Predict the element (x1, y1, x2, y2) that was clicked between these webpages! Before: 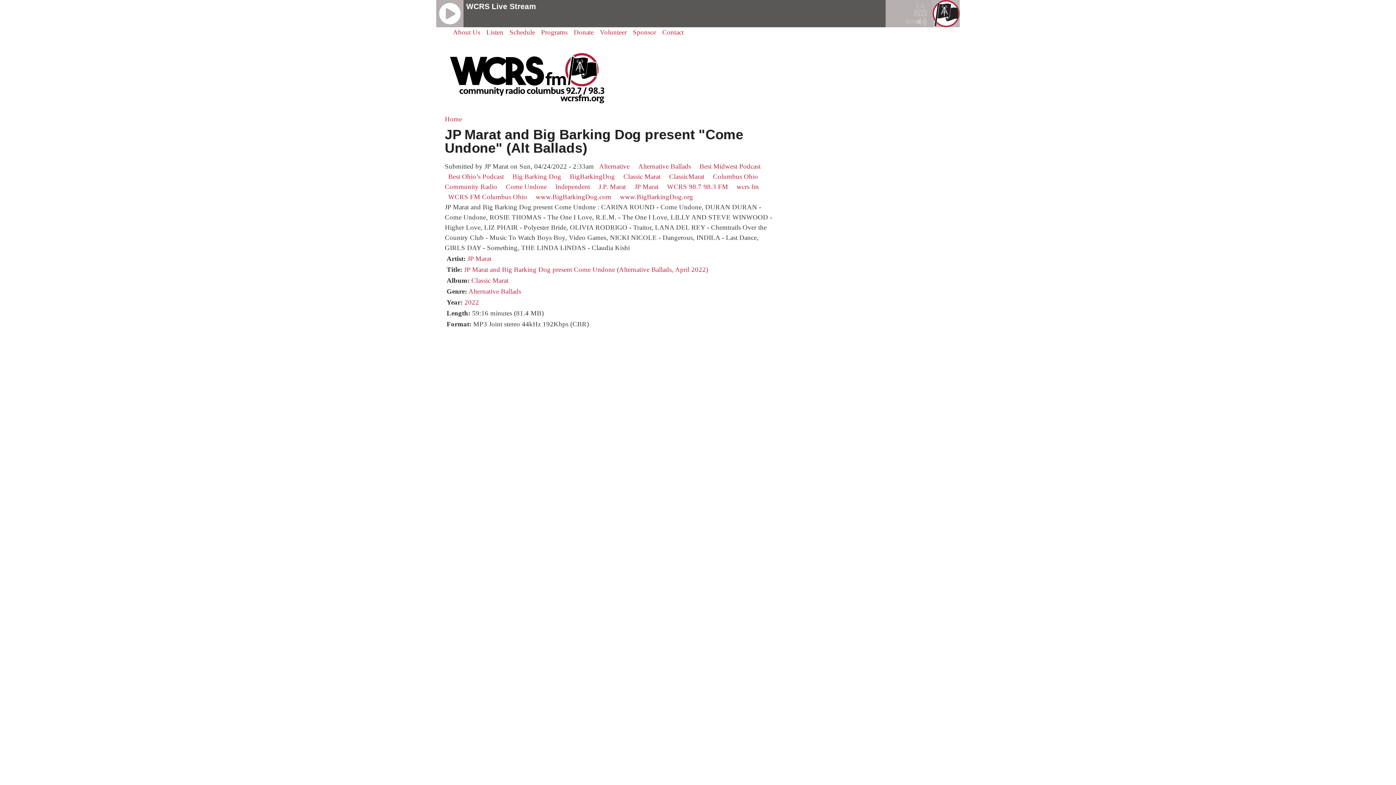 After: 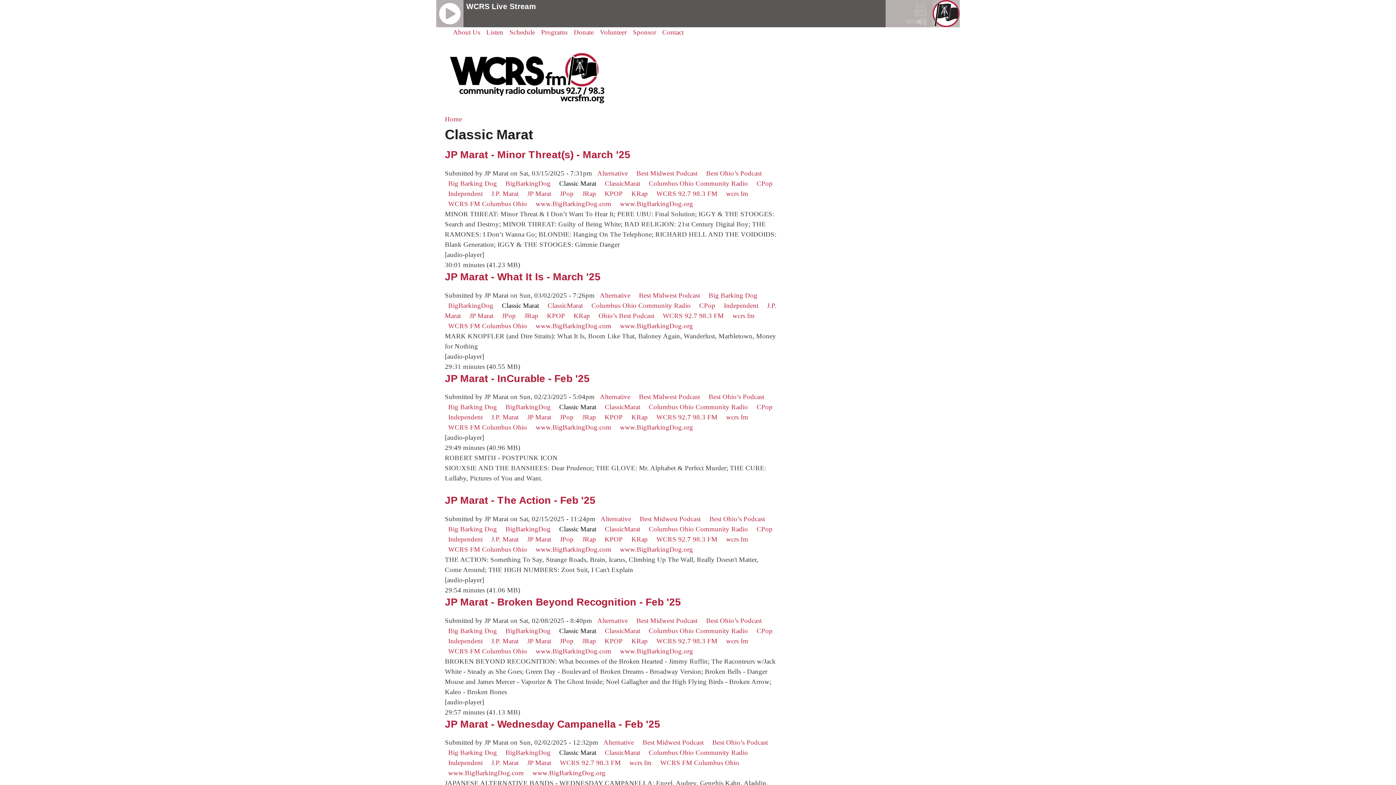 Action: label: Classic Marat bbox: (623, 172, 660, 180)